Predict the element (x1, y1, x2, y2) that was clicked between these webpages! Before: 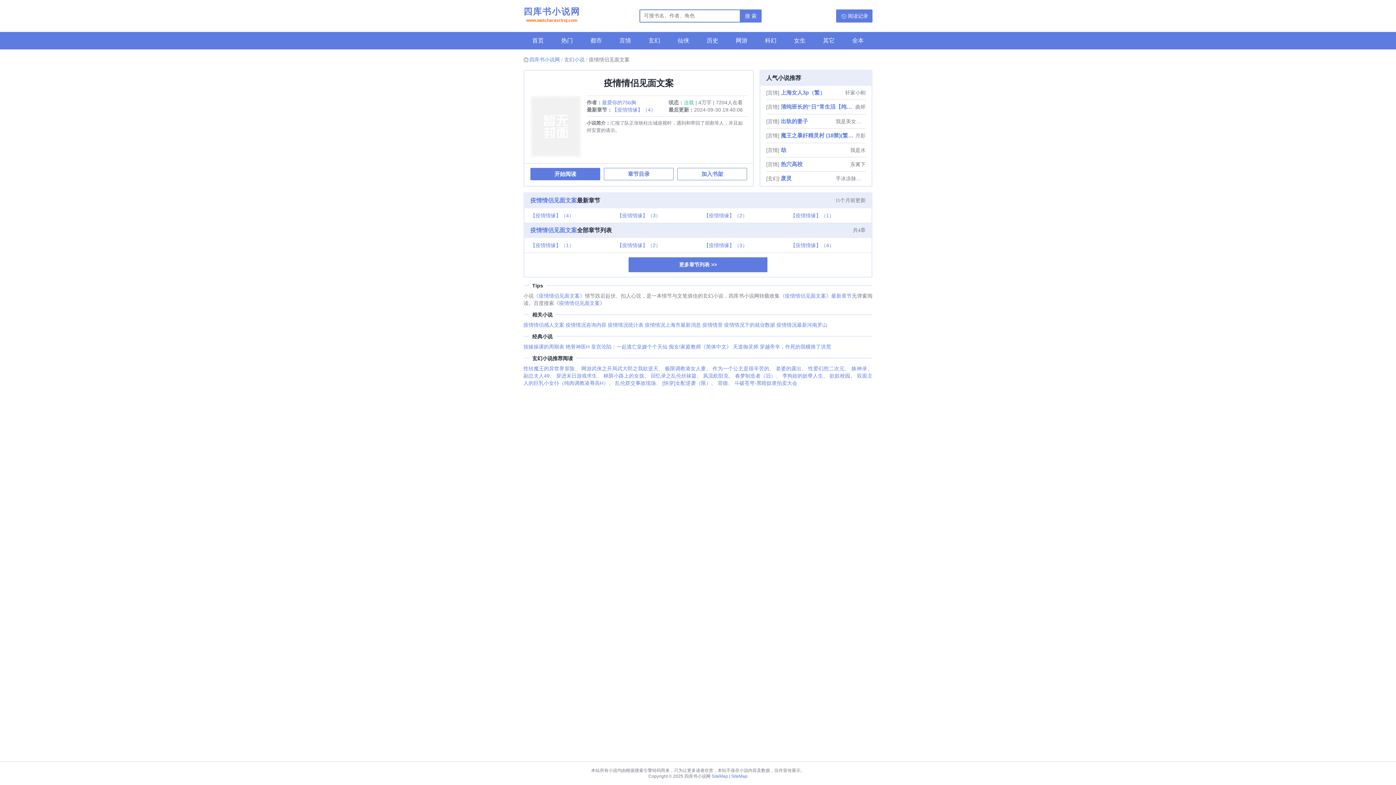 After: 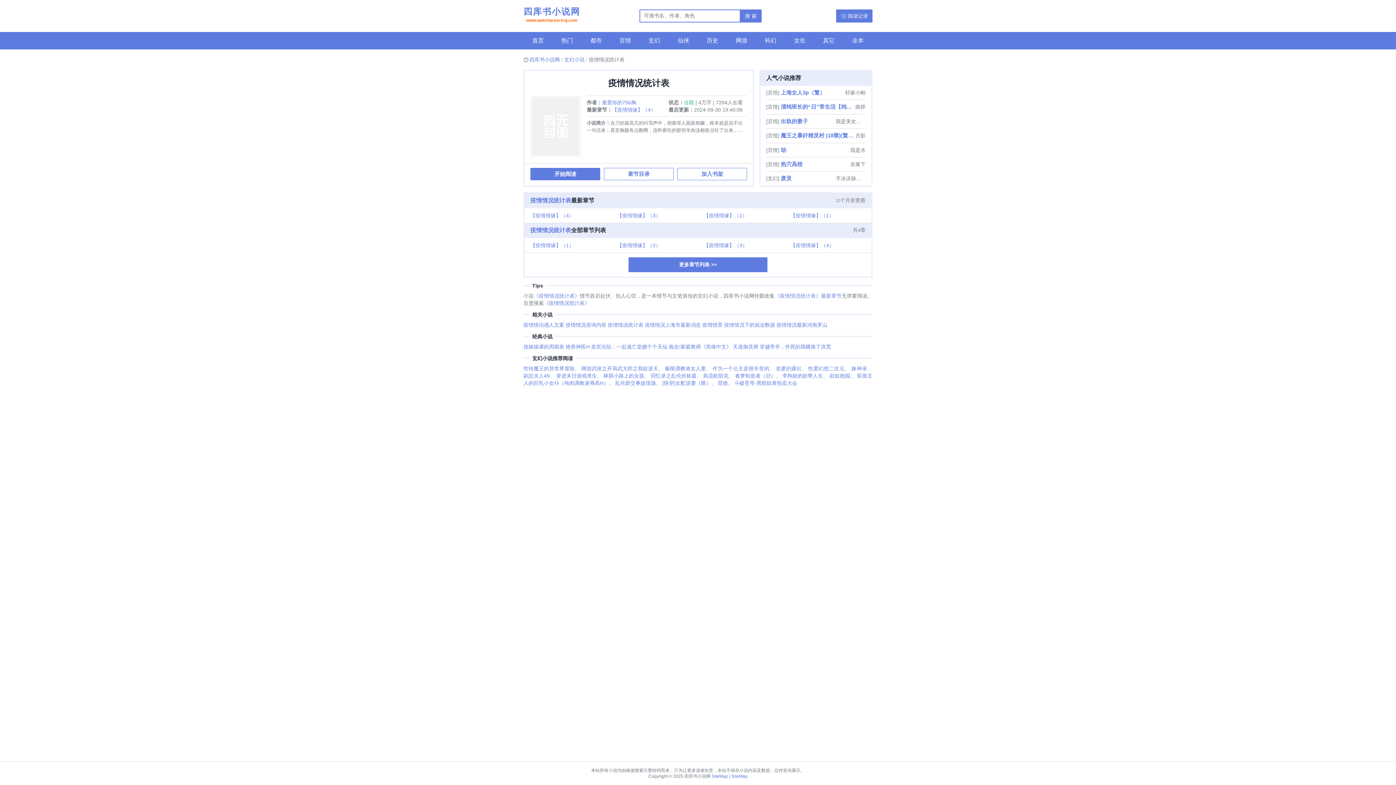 Action: label: 疫情情况统计表 bbox: (608, 322, 643, 327)